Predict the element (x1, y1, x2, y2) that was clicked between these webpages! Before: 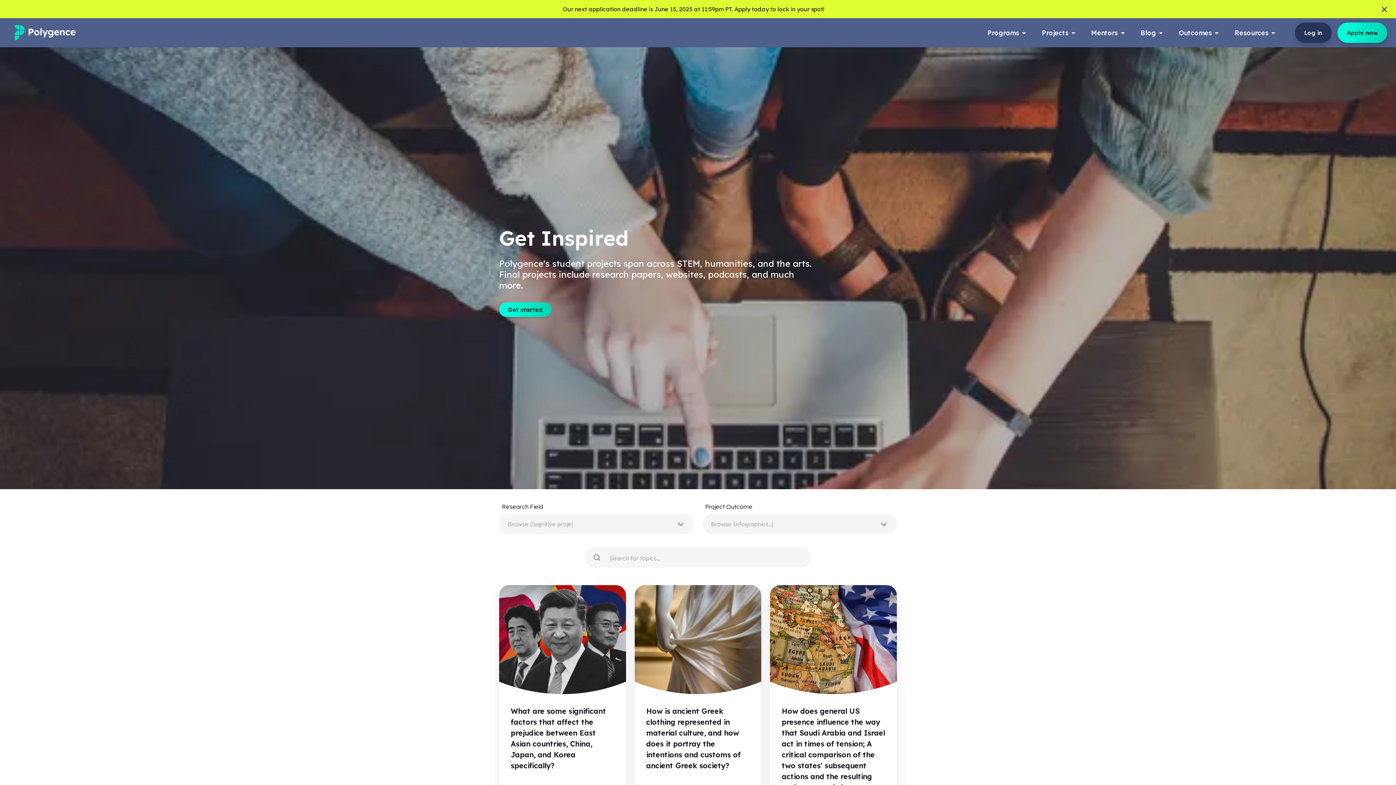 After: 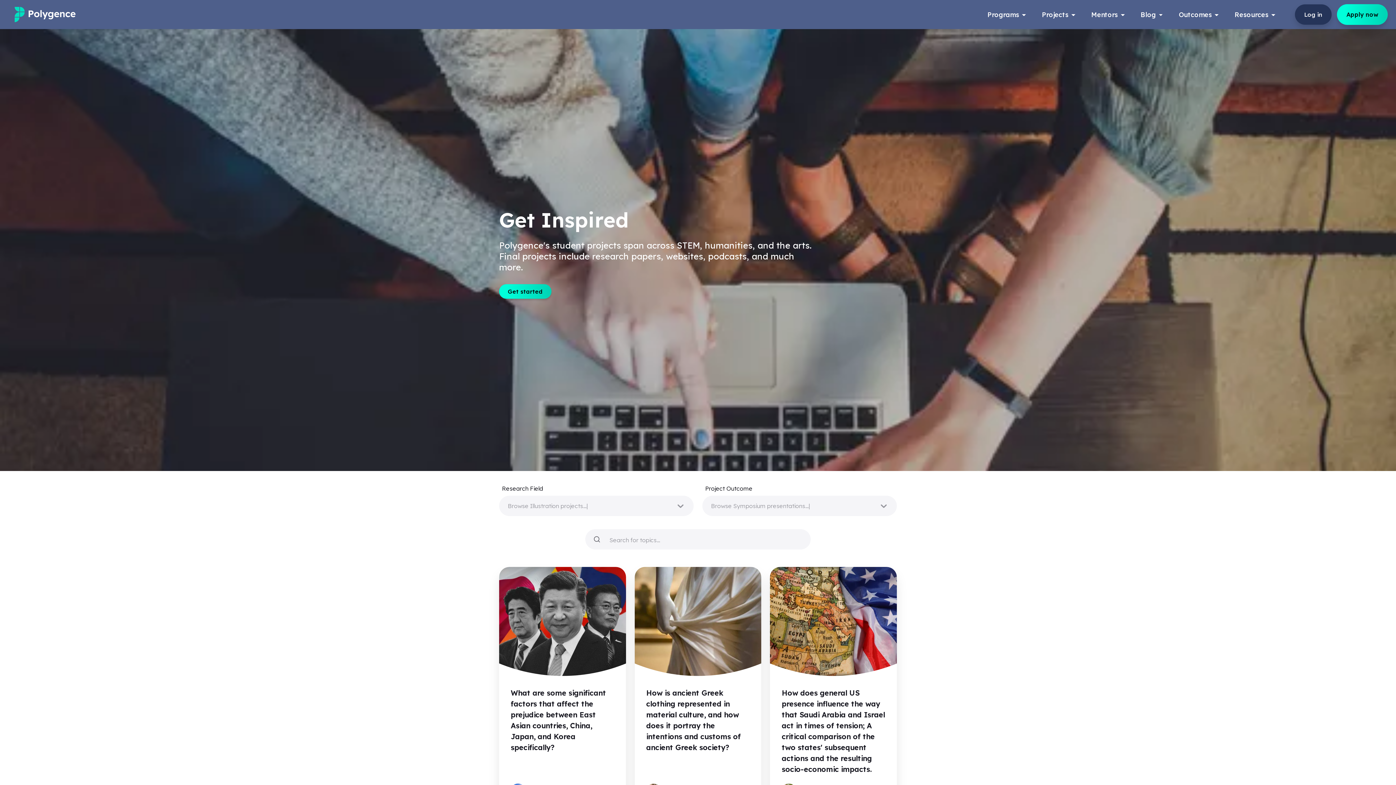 Action: bbox: (1380, 4, 1389, 13)